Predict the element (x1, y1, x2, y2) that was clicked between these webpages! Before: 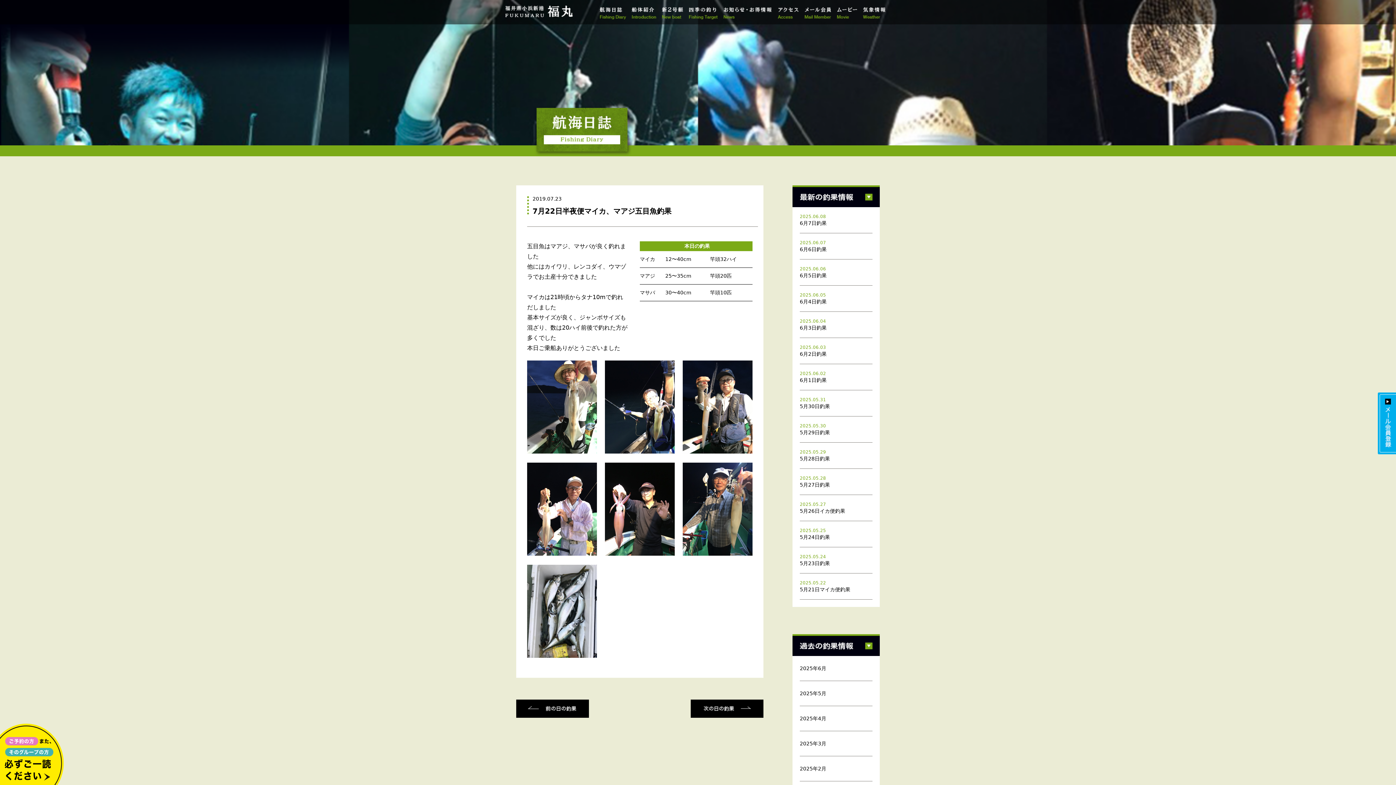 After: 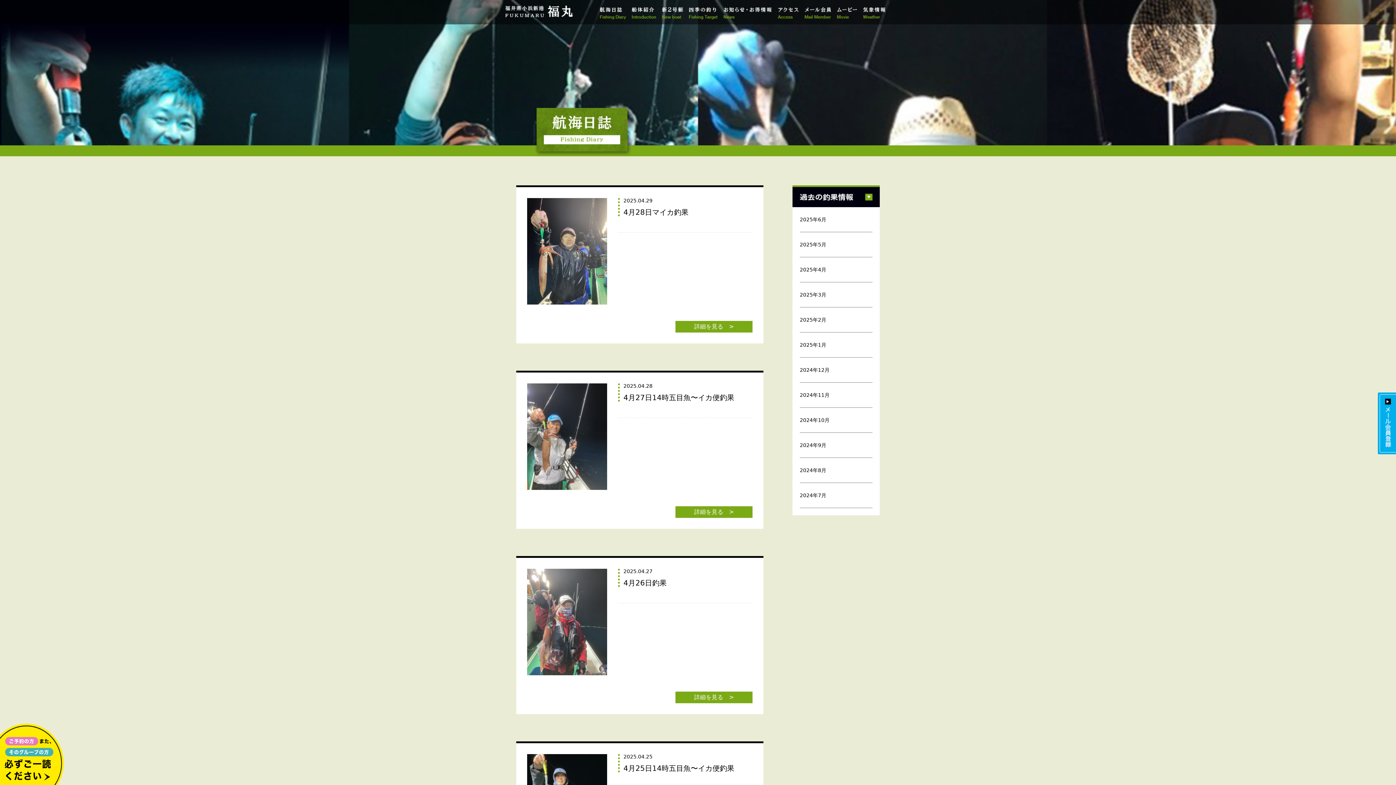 Action: bbox: (800, 716, 826, 721) label: 2025年4月